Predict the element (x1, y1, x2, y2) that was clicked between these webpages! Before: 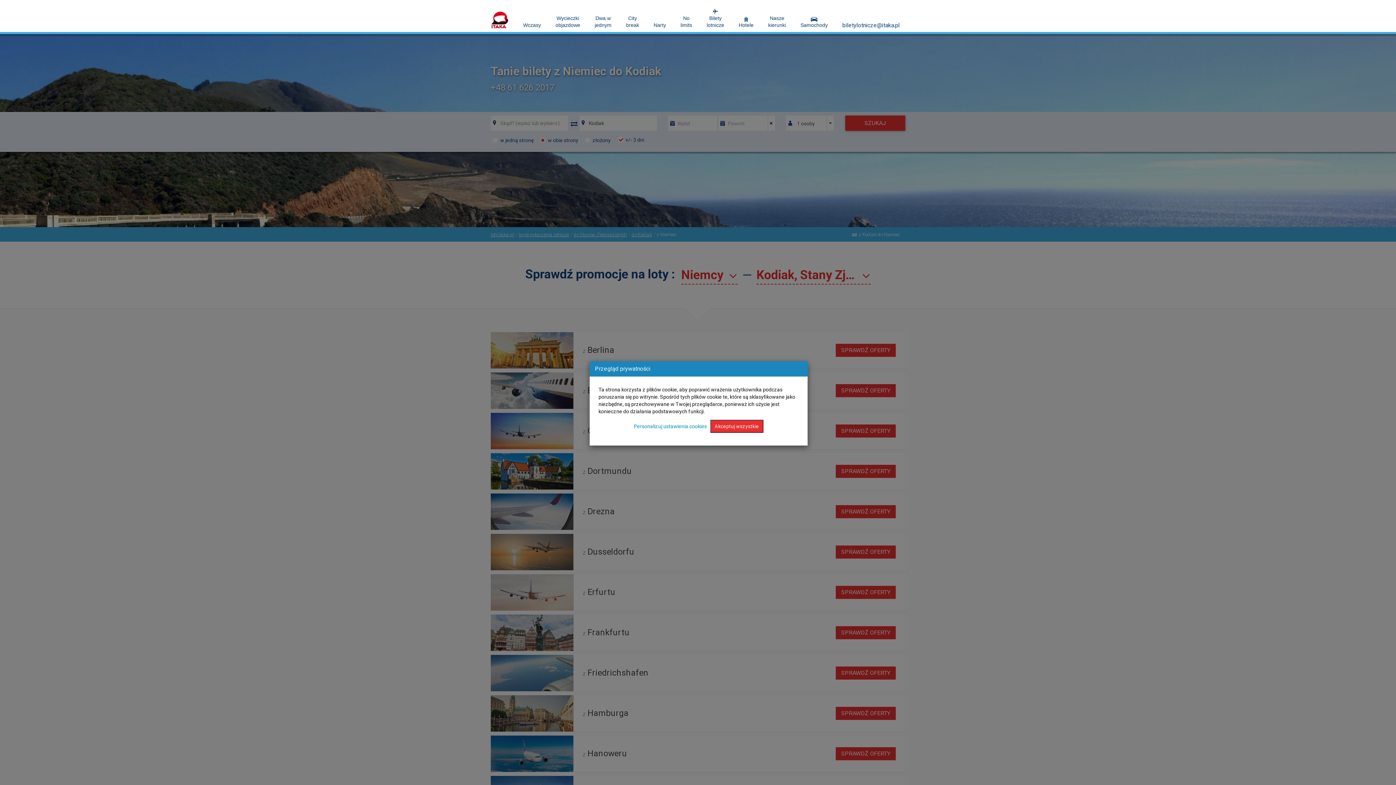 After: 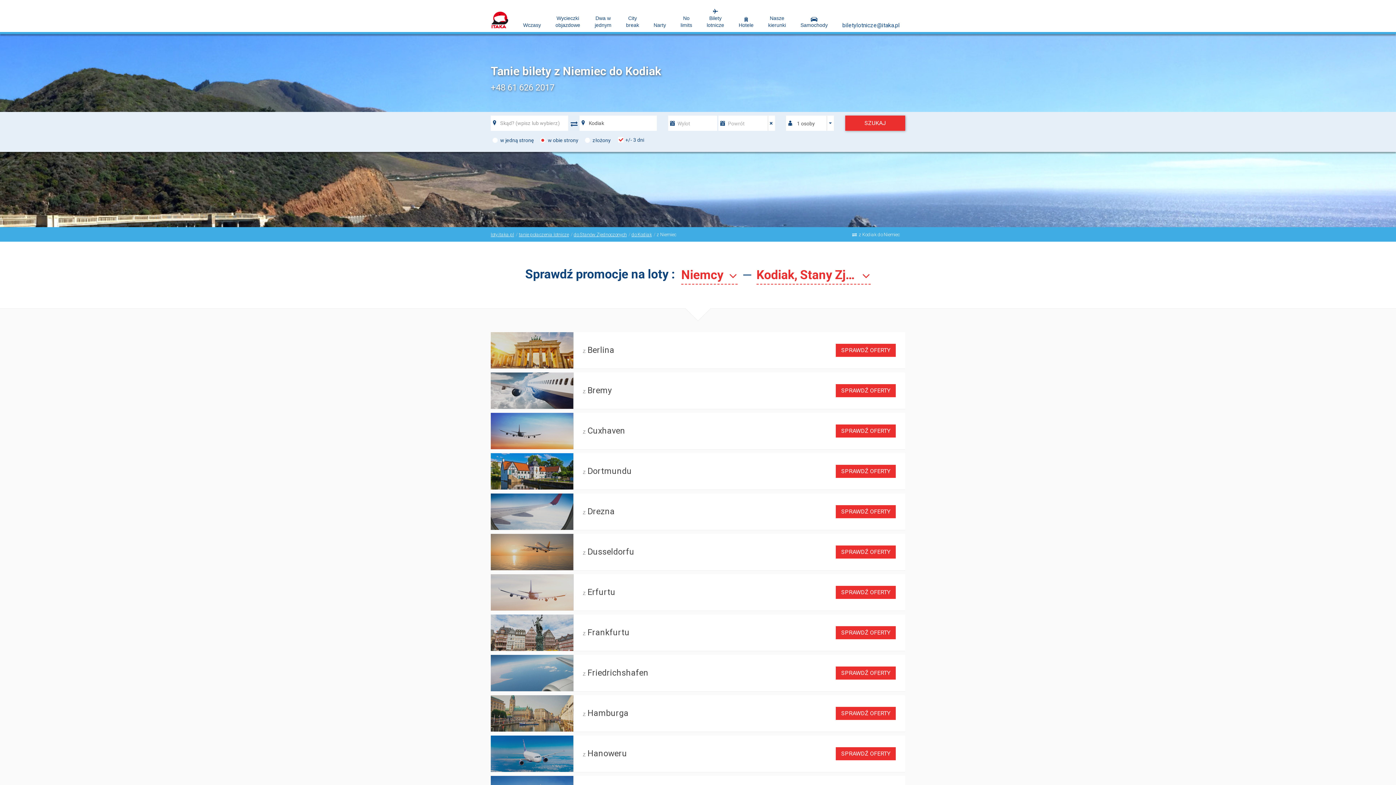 Action: bbox: (710, 420, 763, 433) label: Akceptuj wszystkie